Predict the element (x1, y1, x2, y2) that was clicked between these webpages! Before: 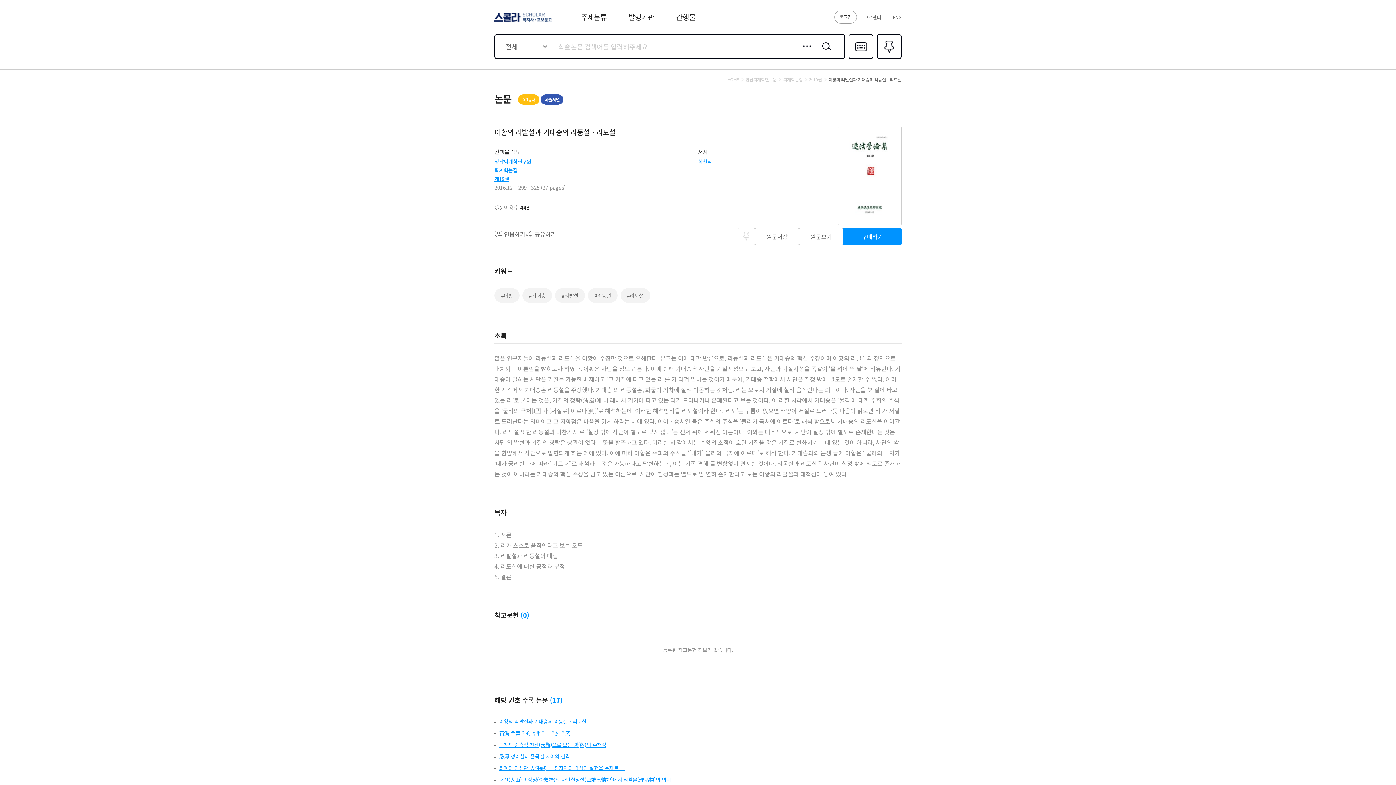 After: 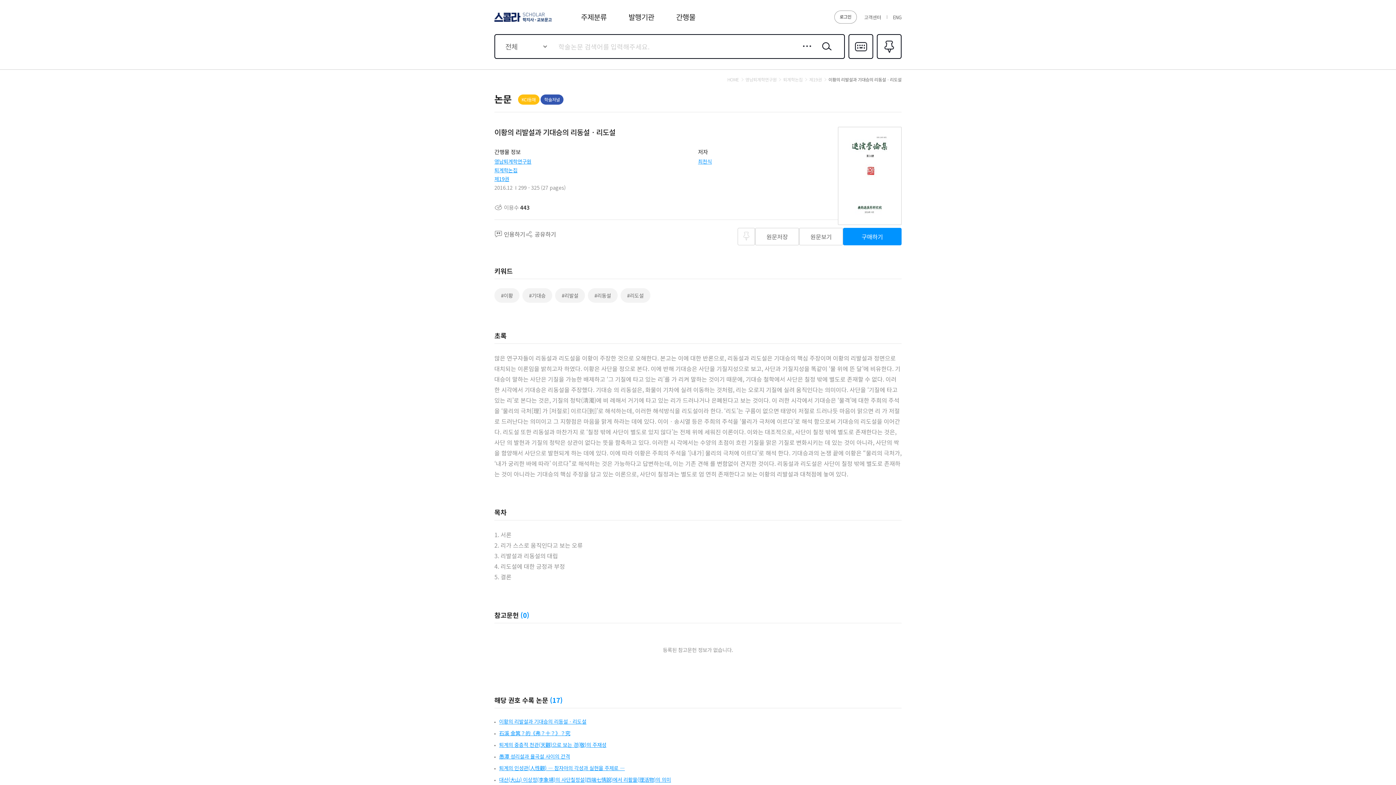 Action: label: 제19권 bbox: (494, 175, 509, 182)